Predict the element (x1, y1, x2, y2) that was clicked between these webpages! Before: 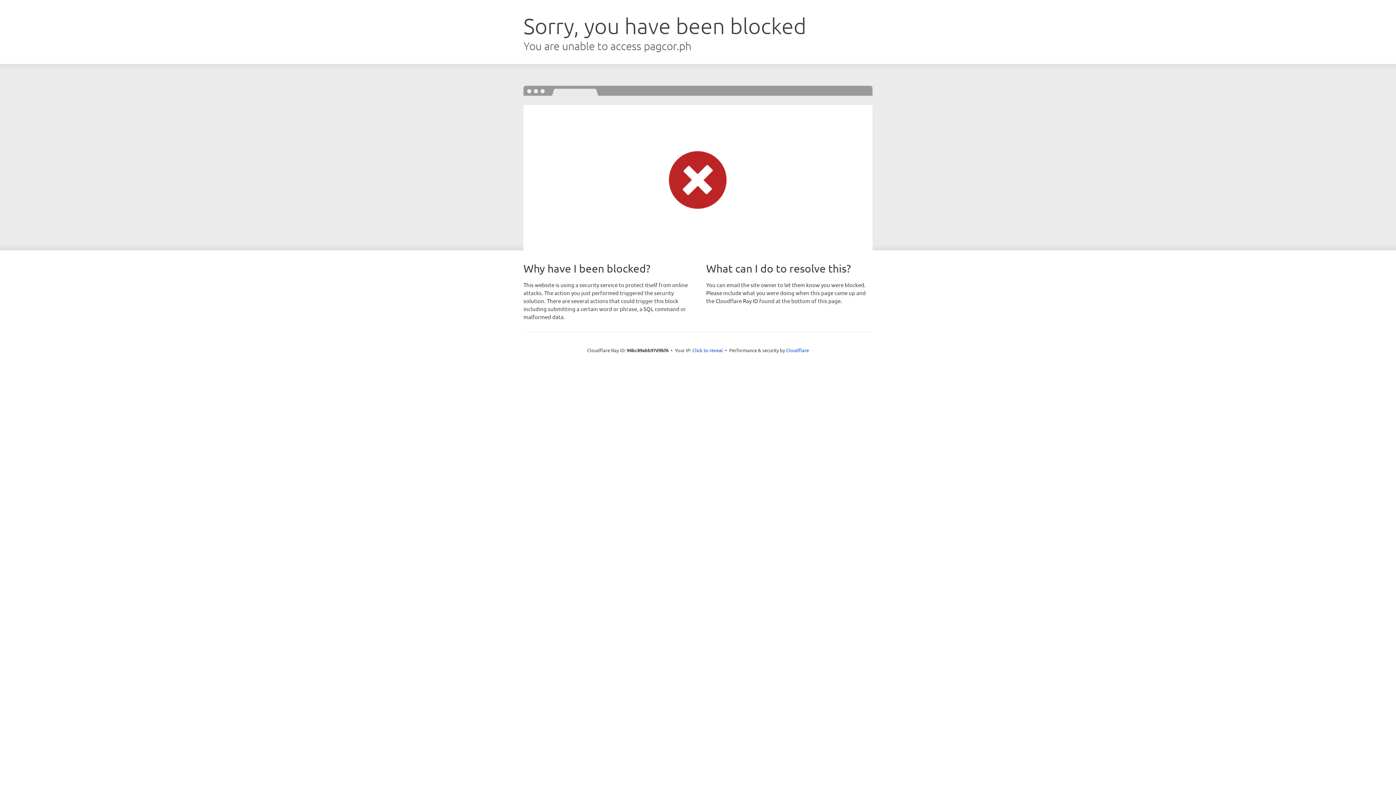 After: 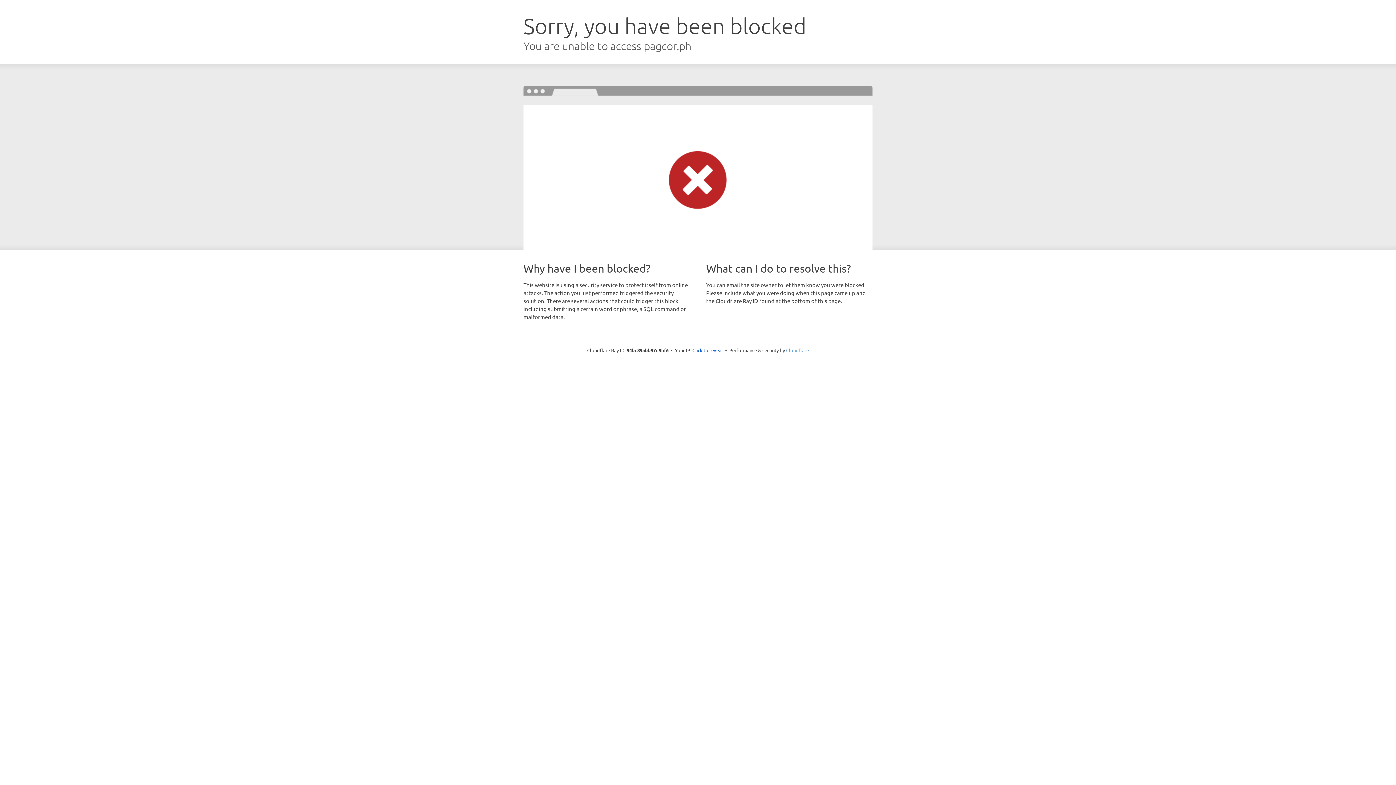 Action: bbox: (786, 347, 809, 353) label: Cloudflare